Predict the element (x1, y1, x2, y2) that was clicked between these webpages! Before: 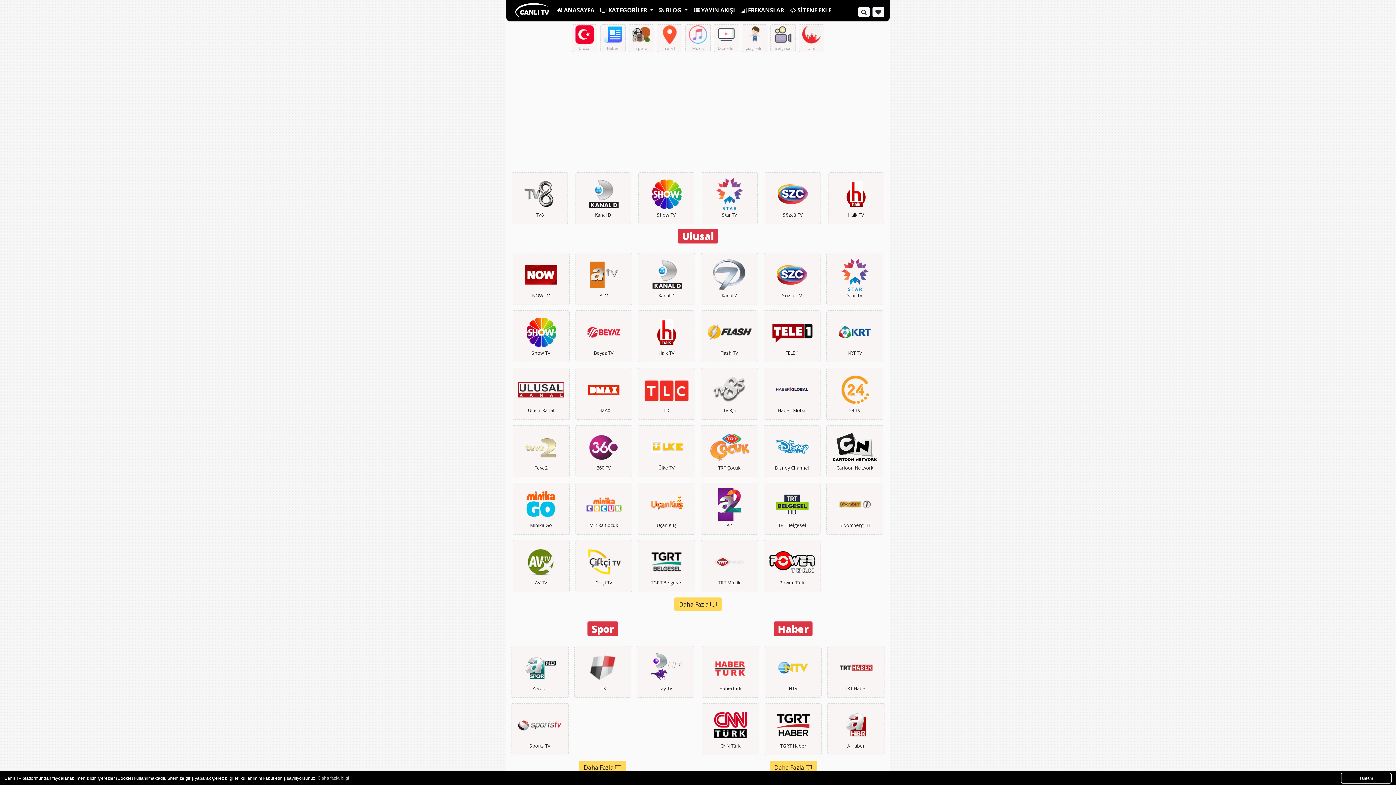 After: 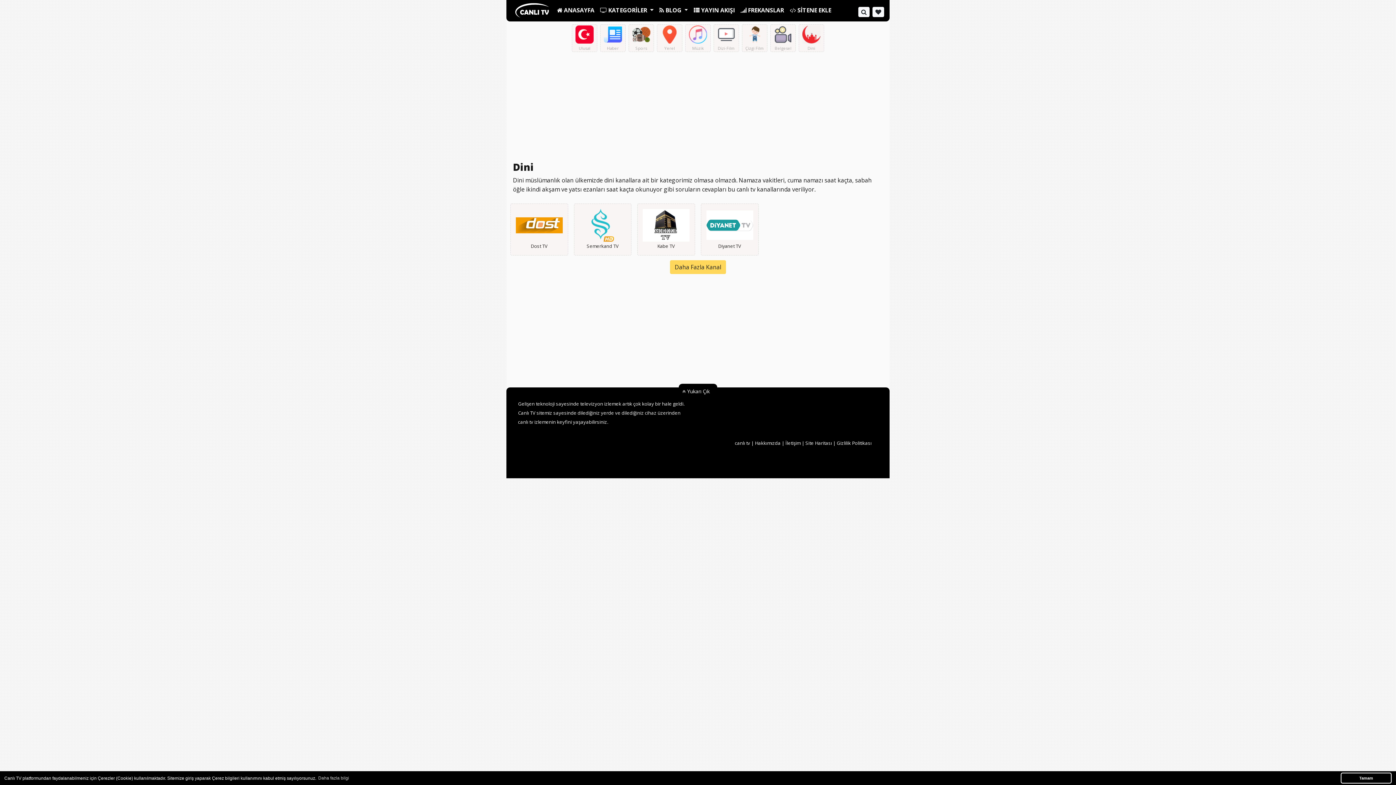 Action: label: Dini bbox: (797, 24, 825, 53)